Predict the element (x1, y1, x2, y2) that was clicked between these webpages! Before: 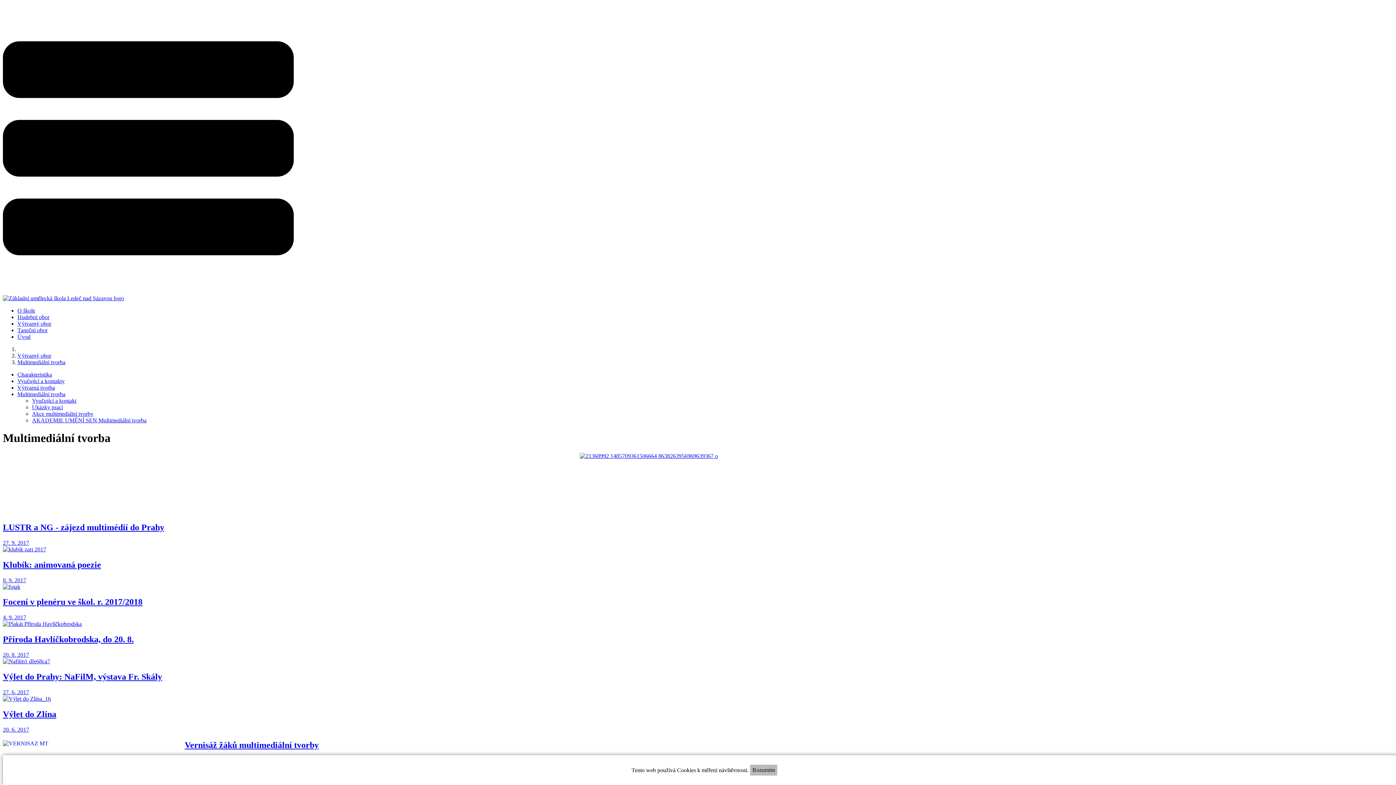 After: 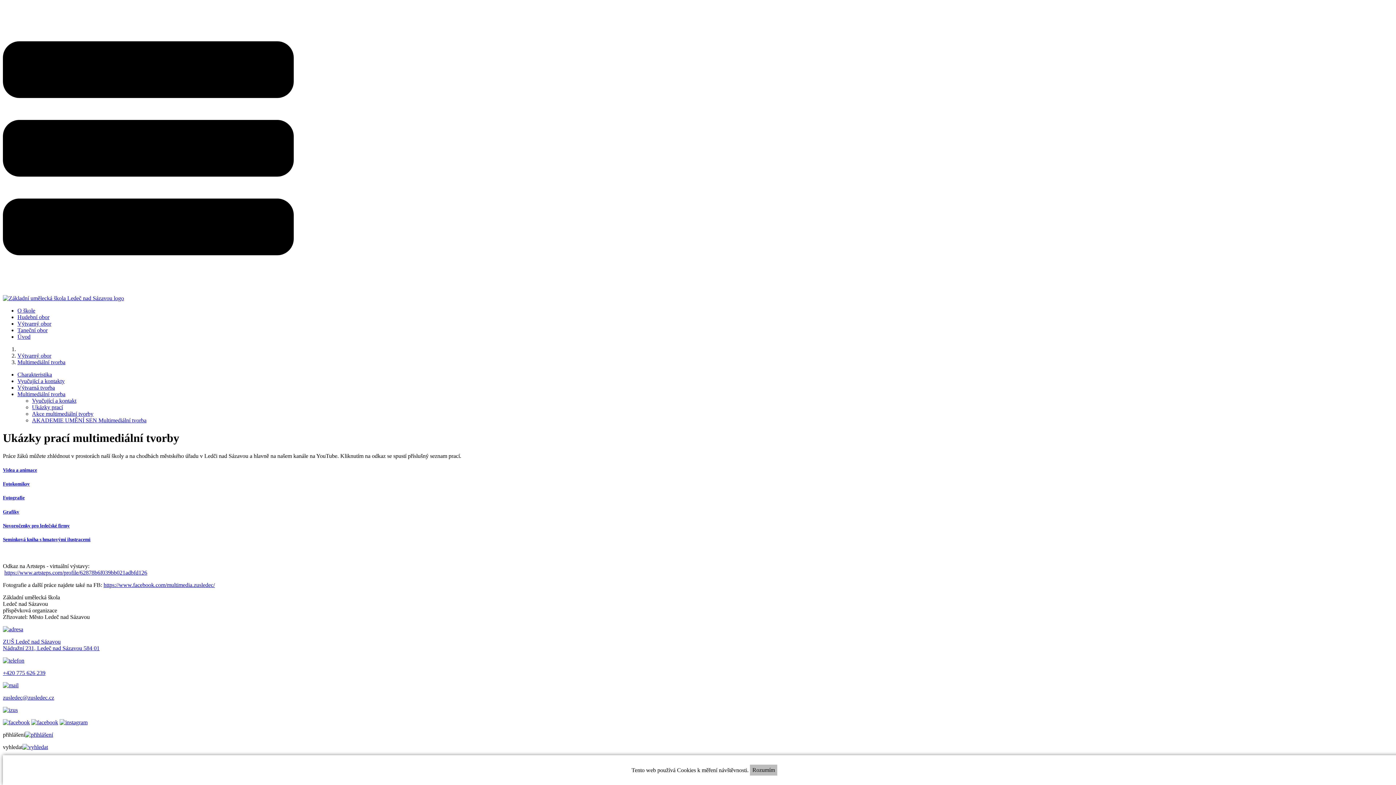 Action: bbox: (32, 404, 62, 410) label: Ukázky prací